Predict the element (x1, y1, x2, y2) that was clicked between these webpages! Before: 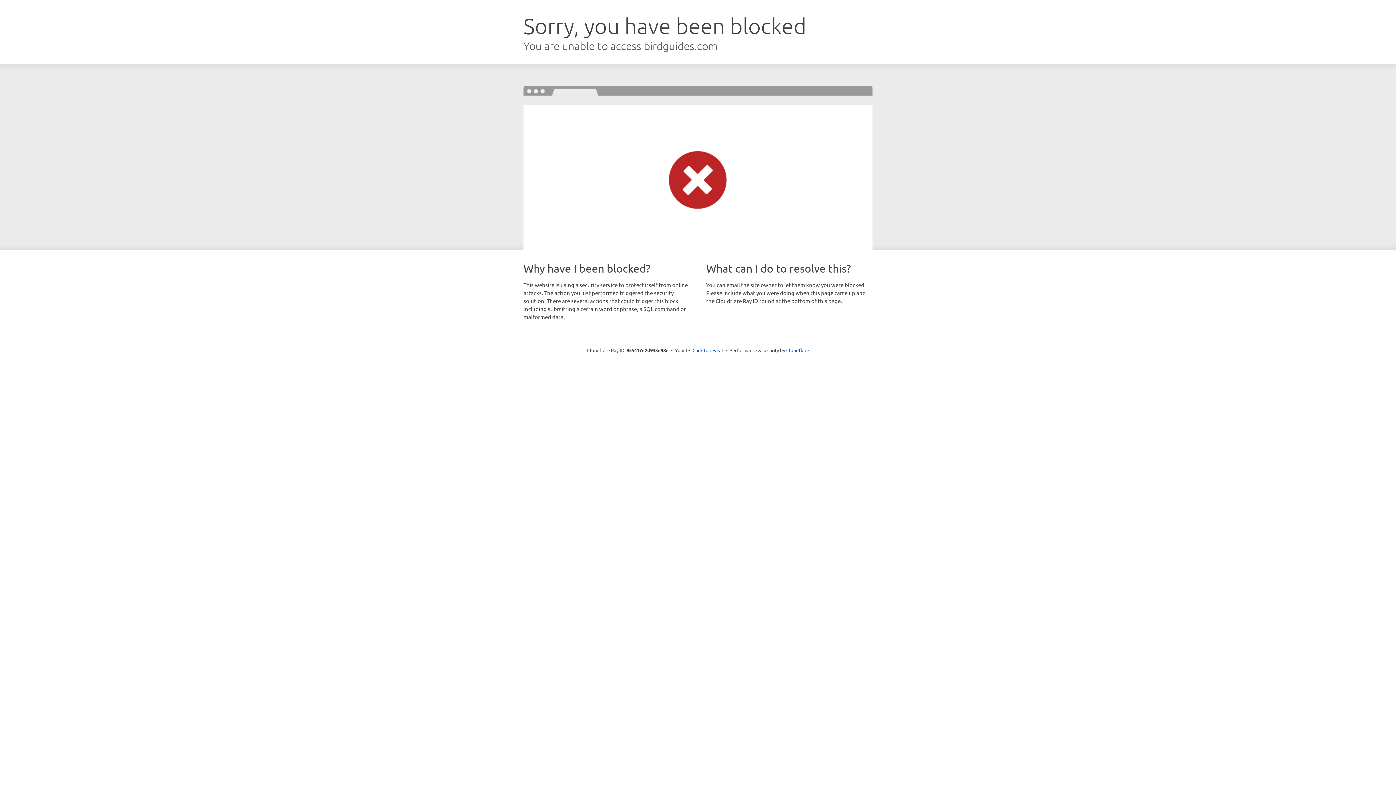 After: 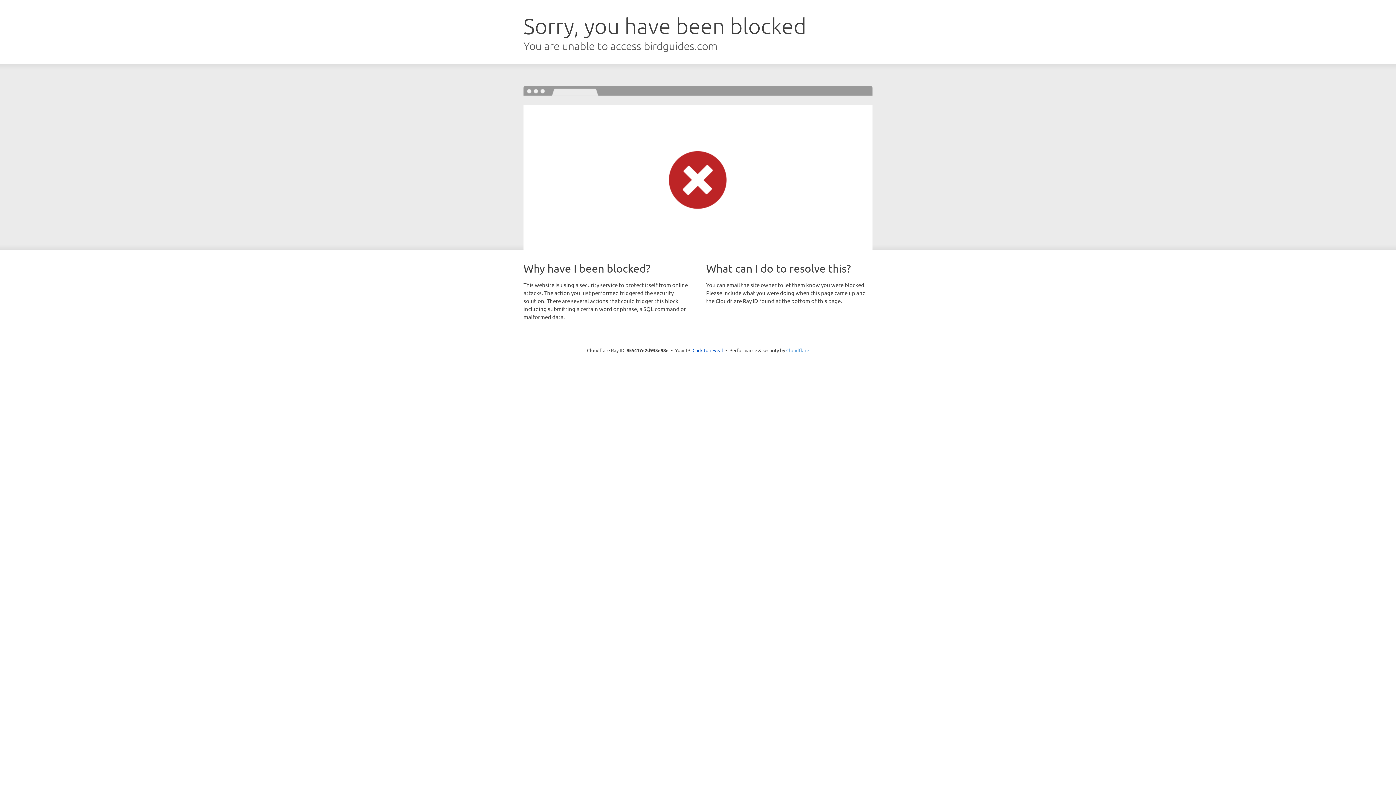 Action: label: Cloudflare bbox: (786, 347, 809, 353)